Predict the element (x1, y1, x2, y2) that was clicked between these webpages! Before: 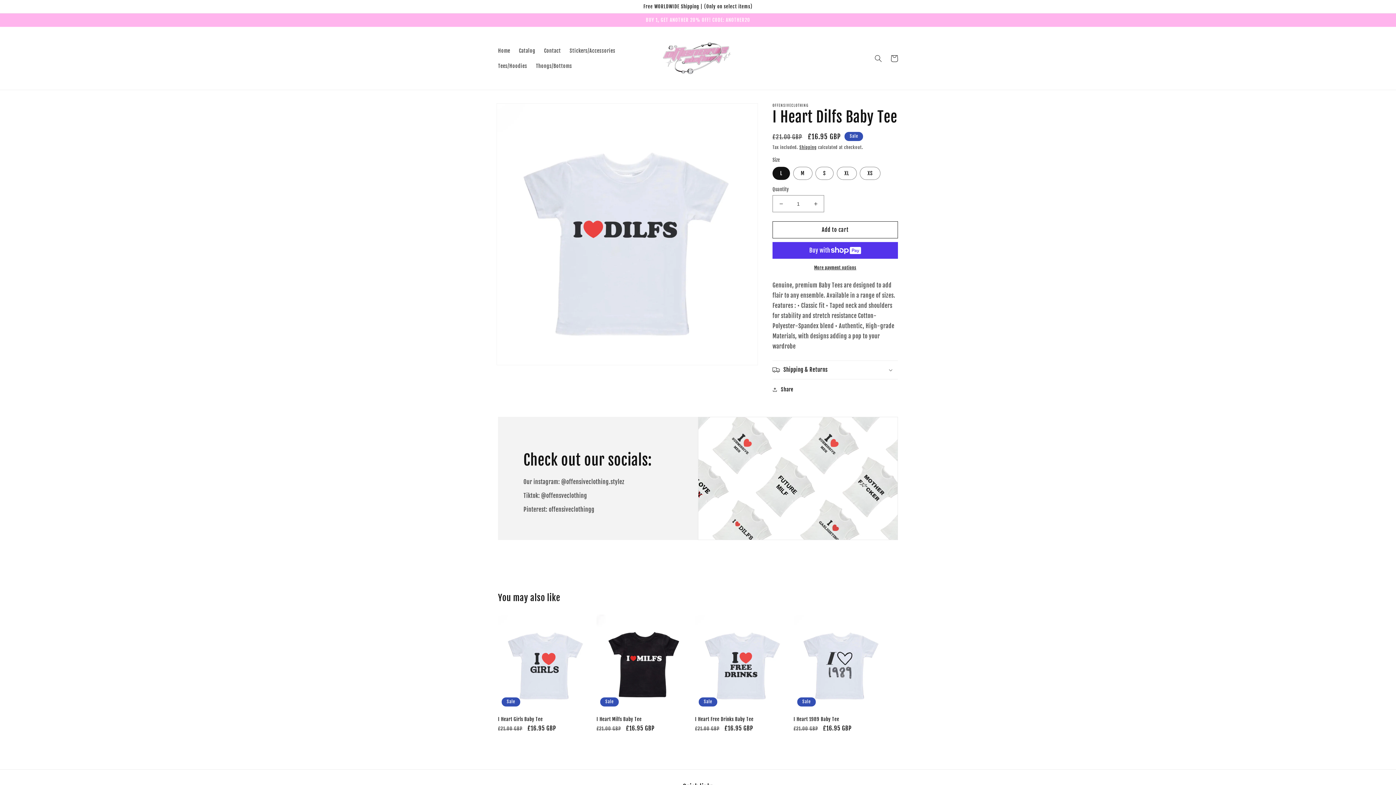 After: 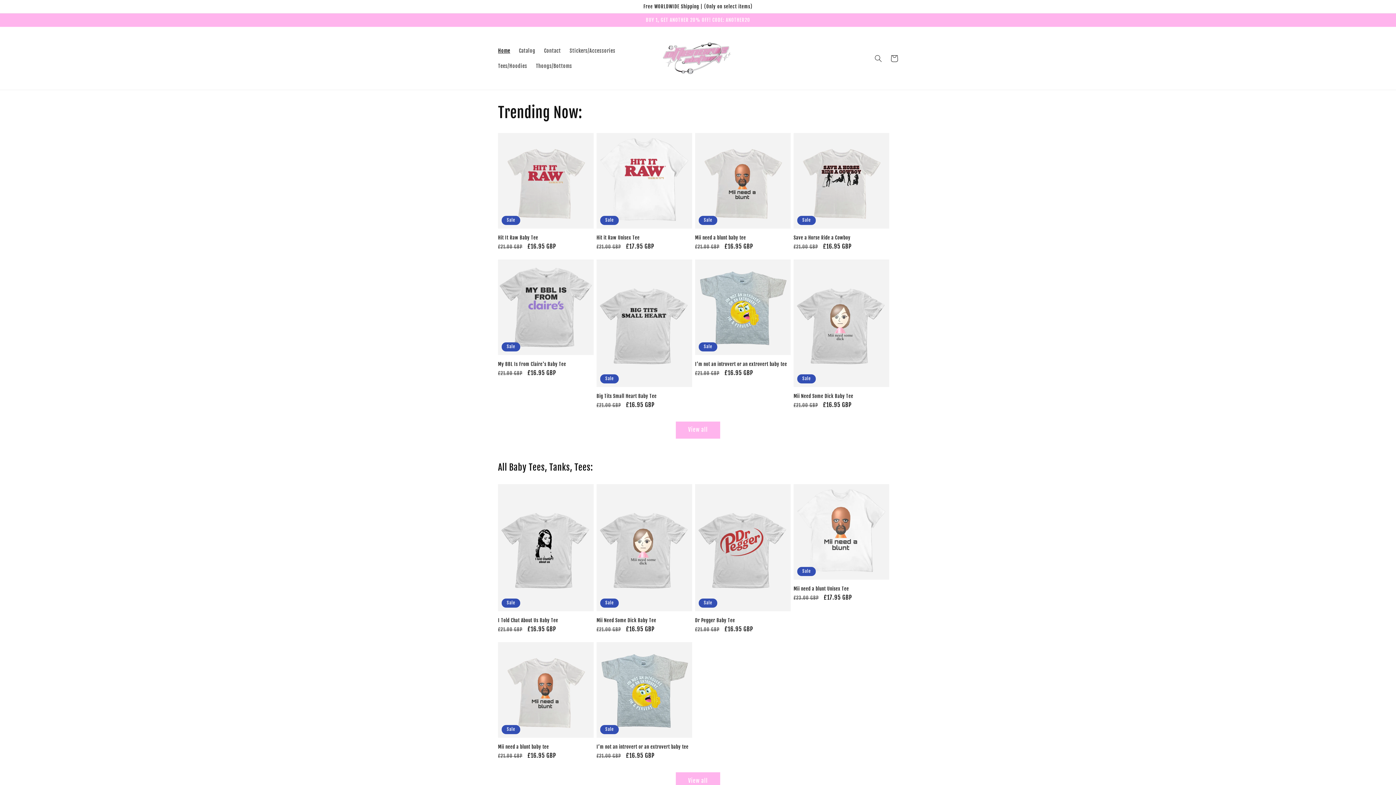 Action: bbox: (655, 34, 737, 82)